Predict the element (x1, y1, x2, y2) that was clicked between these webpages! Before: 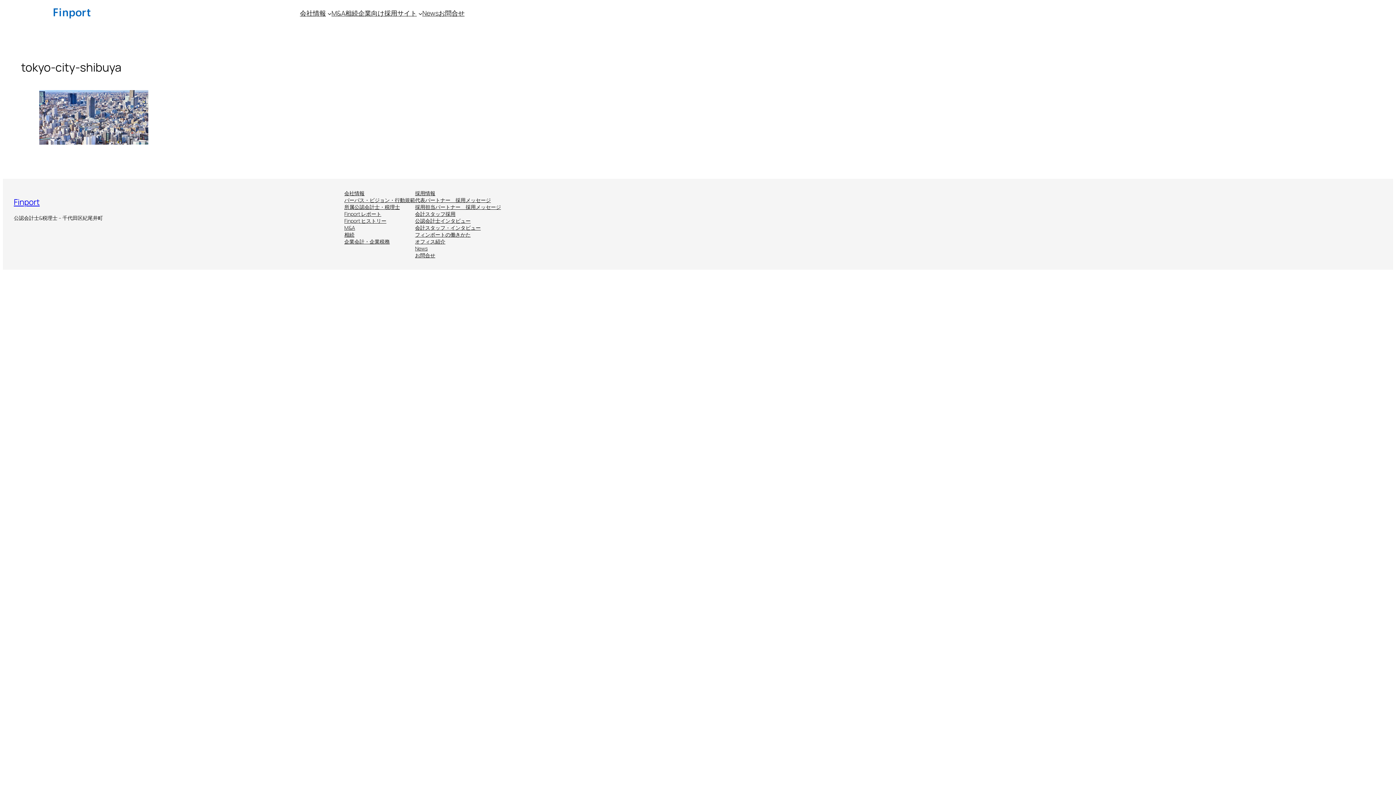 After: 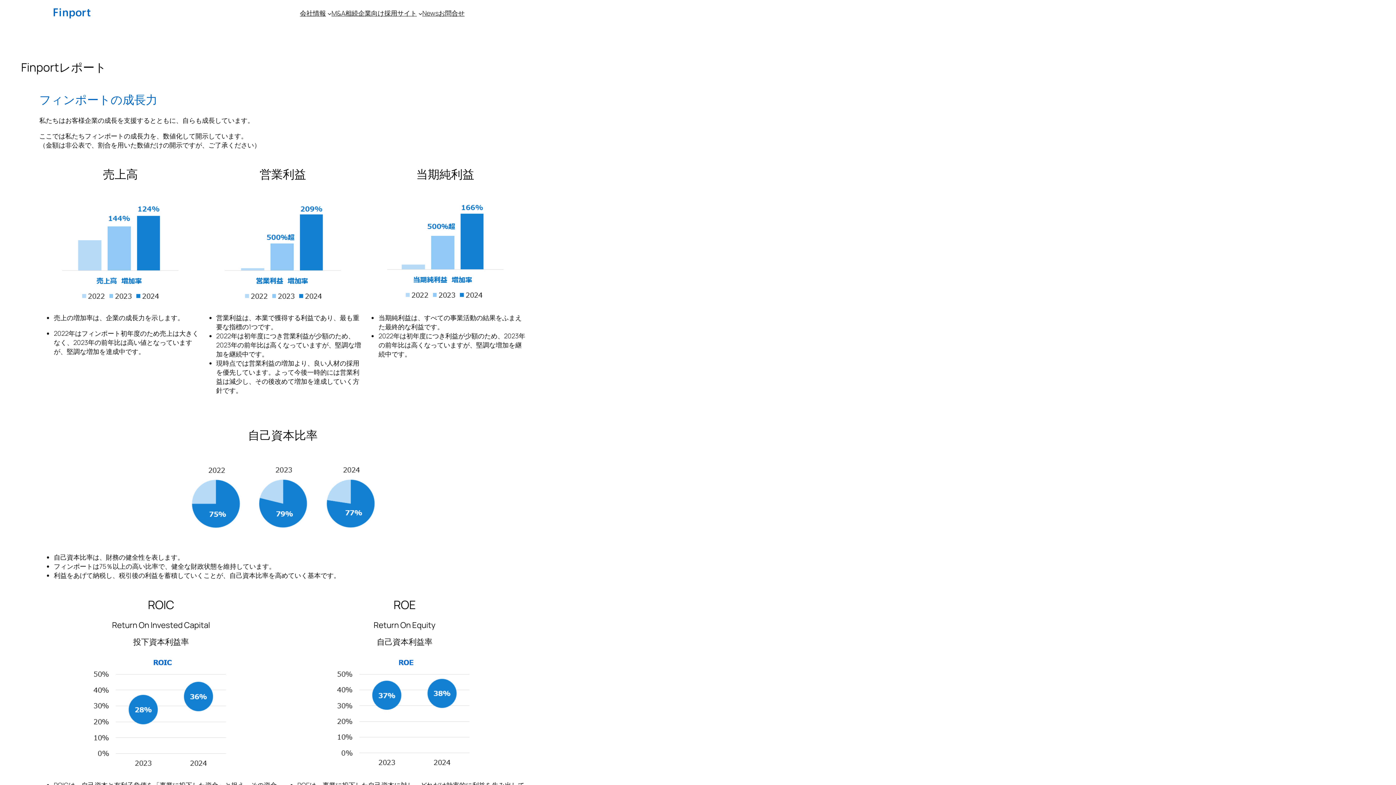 Action: bbox: (344, 210, 381, 217) label: Finport レポート